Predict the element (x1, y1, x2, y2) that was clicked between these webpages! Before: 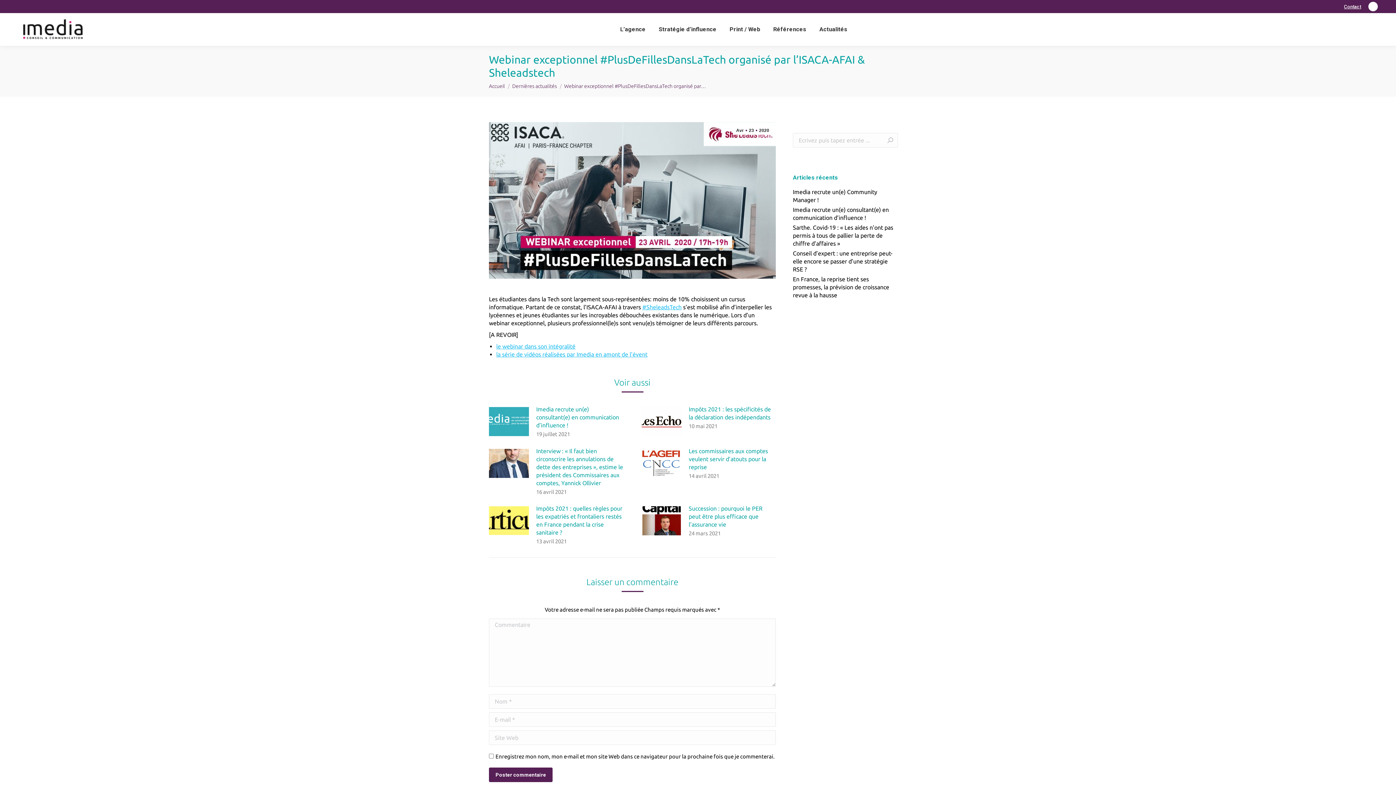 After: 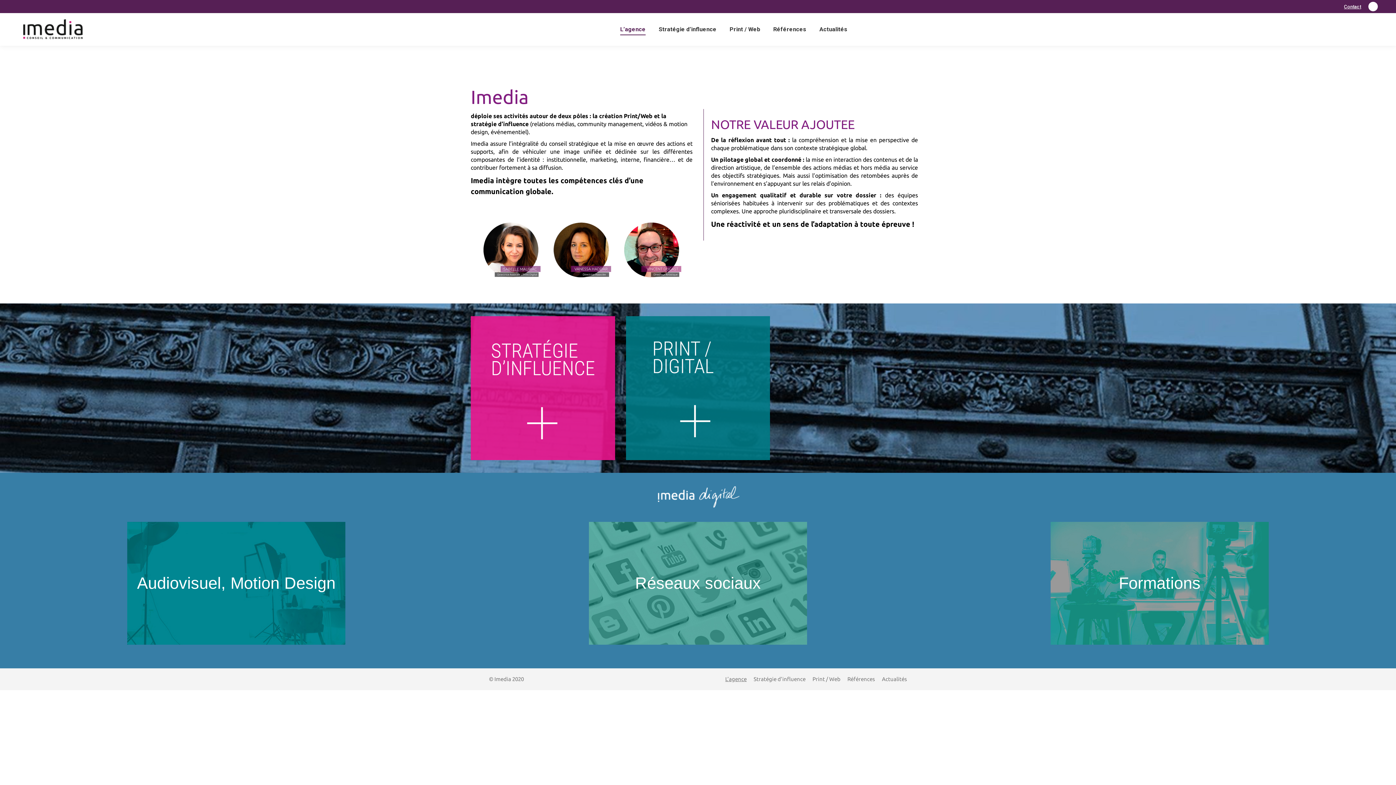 Action: bbox: (618, 19, 647, 39) label: L’agence